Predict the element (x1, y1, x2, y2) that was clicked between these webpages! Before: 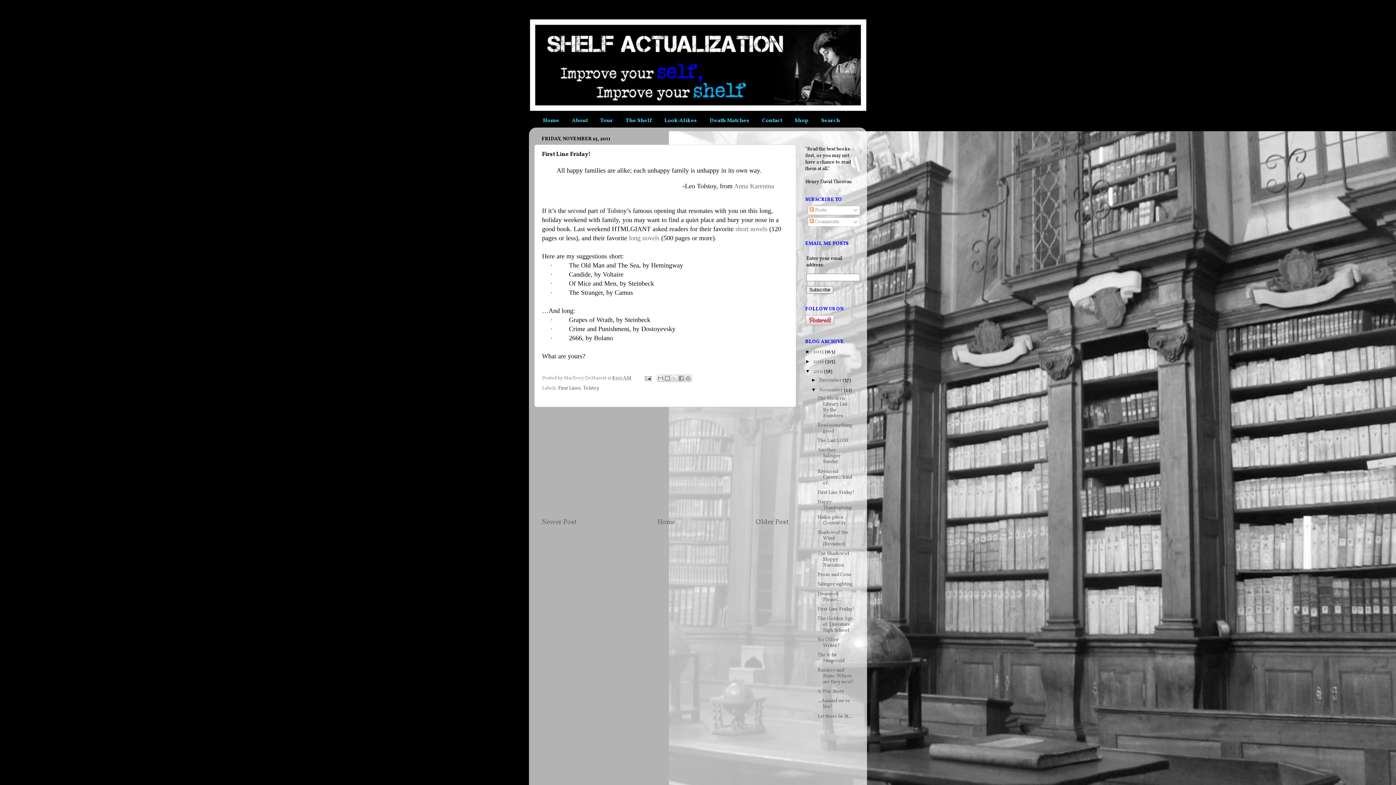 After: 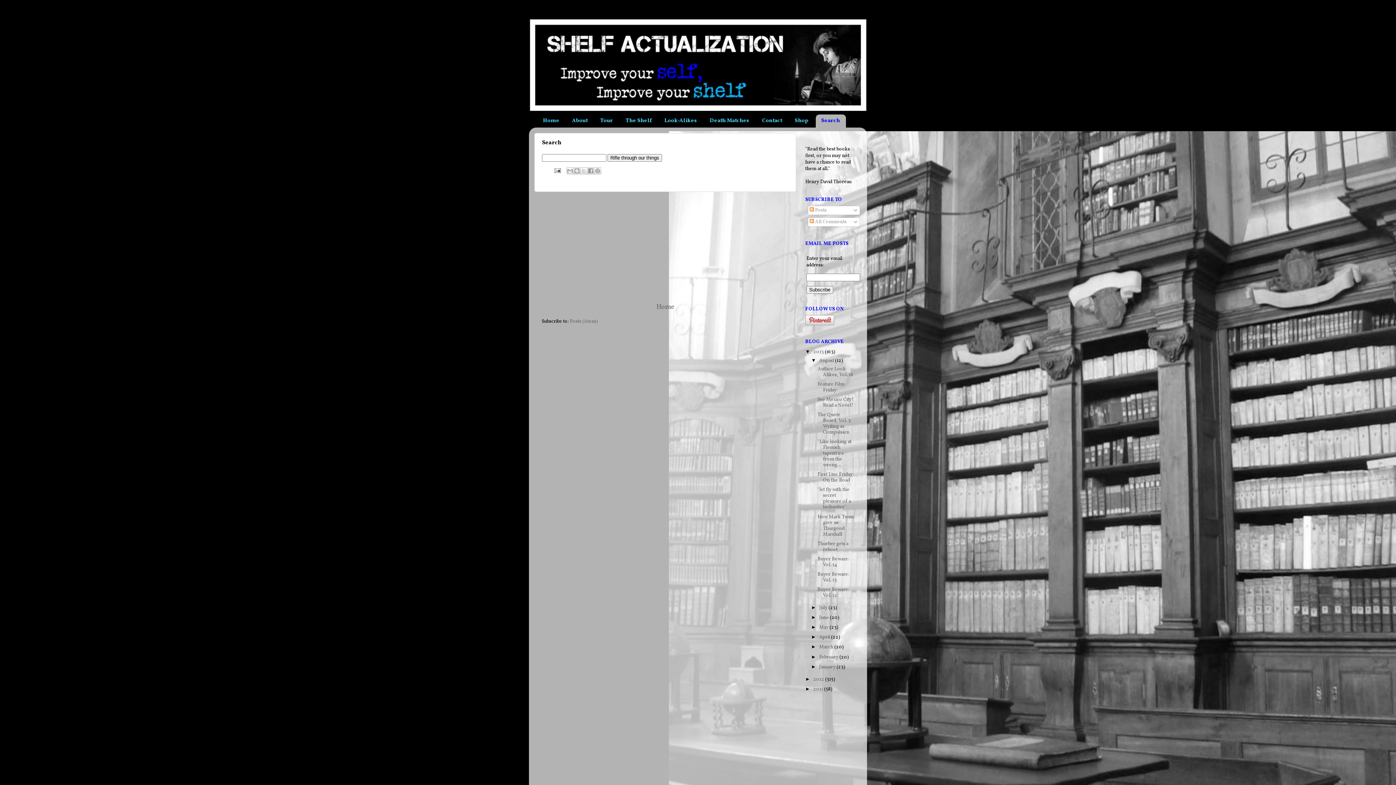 Action: bbox: (815, 114, 846, 127) label: Search